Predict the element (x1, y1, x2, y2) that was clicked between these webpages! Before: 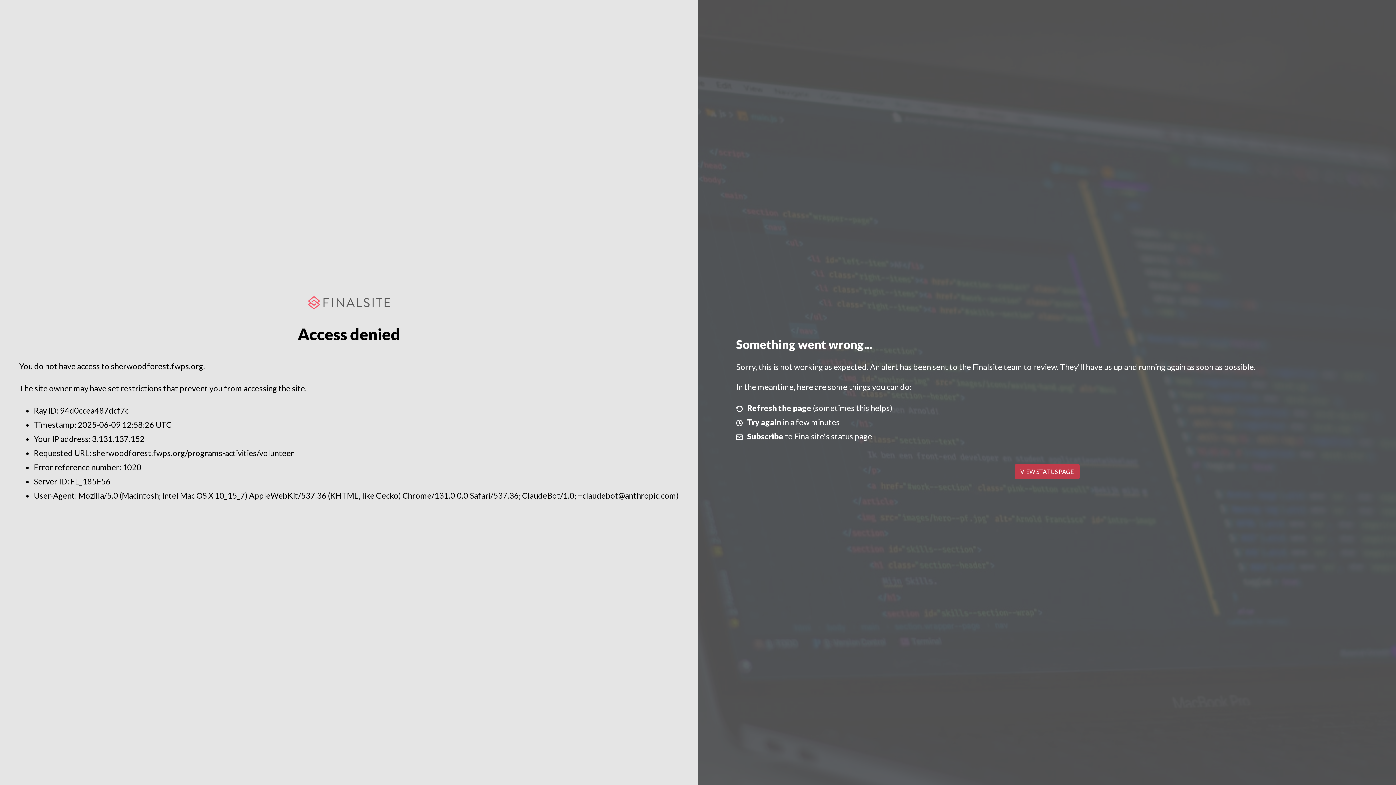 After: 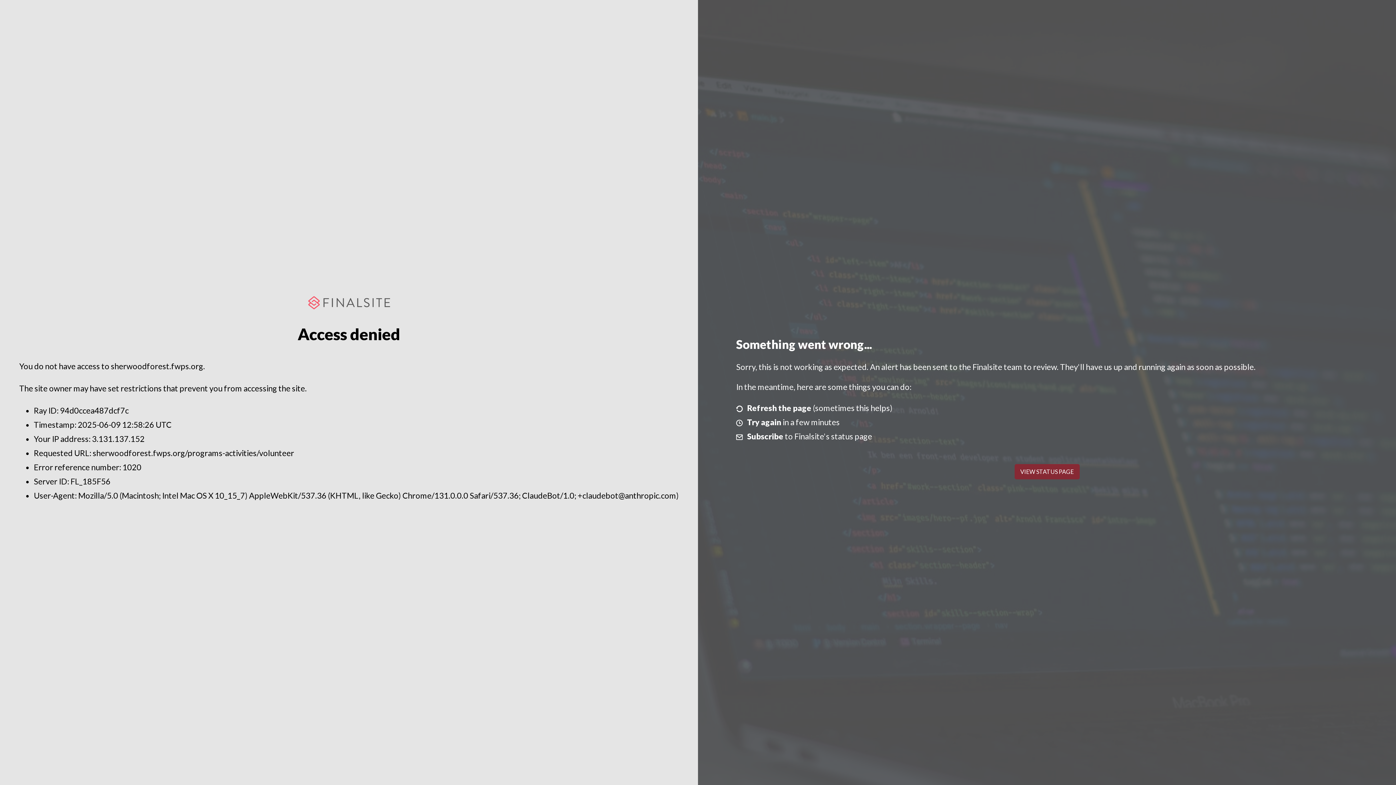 Action: bbox: (1014, 464, 1079, 479) label: VIEW STATUS PAGE